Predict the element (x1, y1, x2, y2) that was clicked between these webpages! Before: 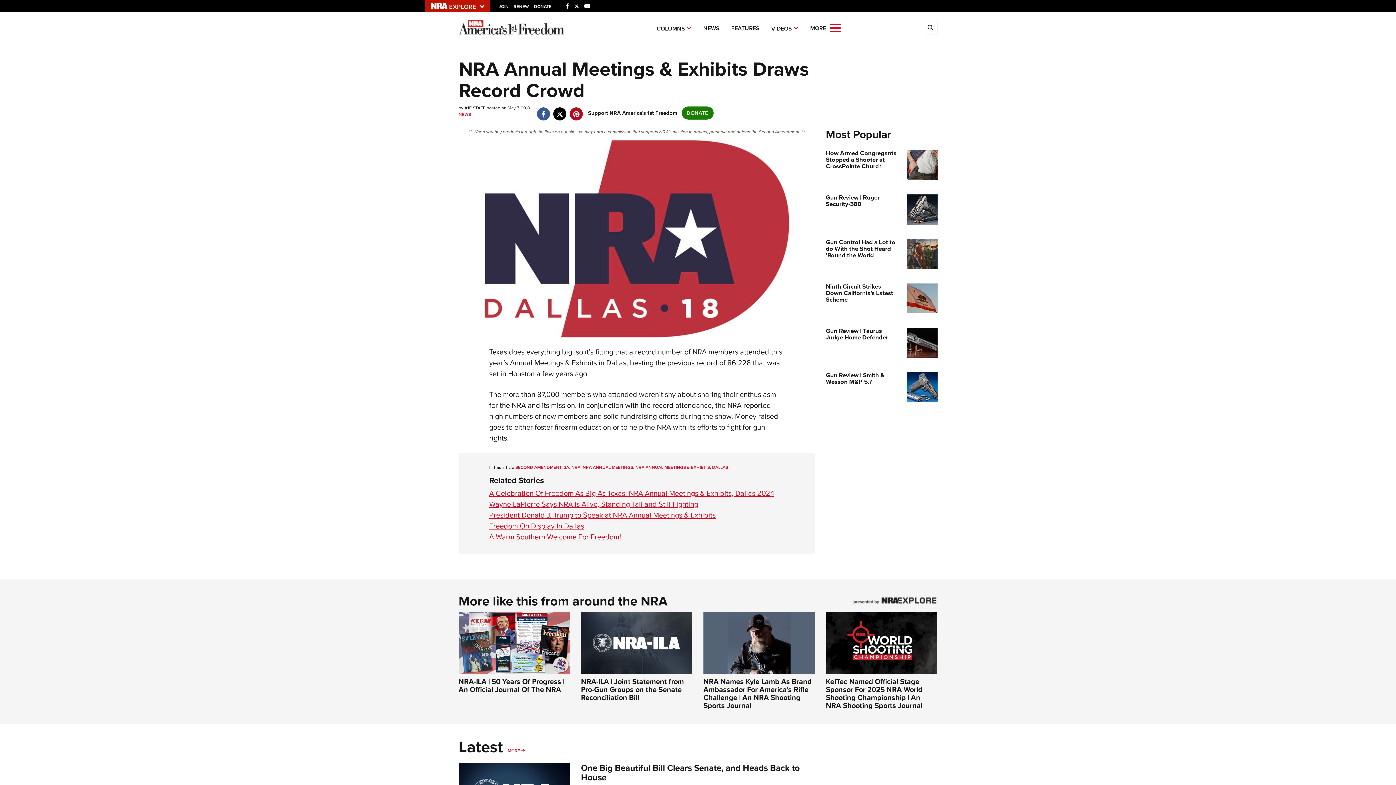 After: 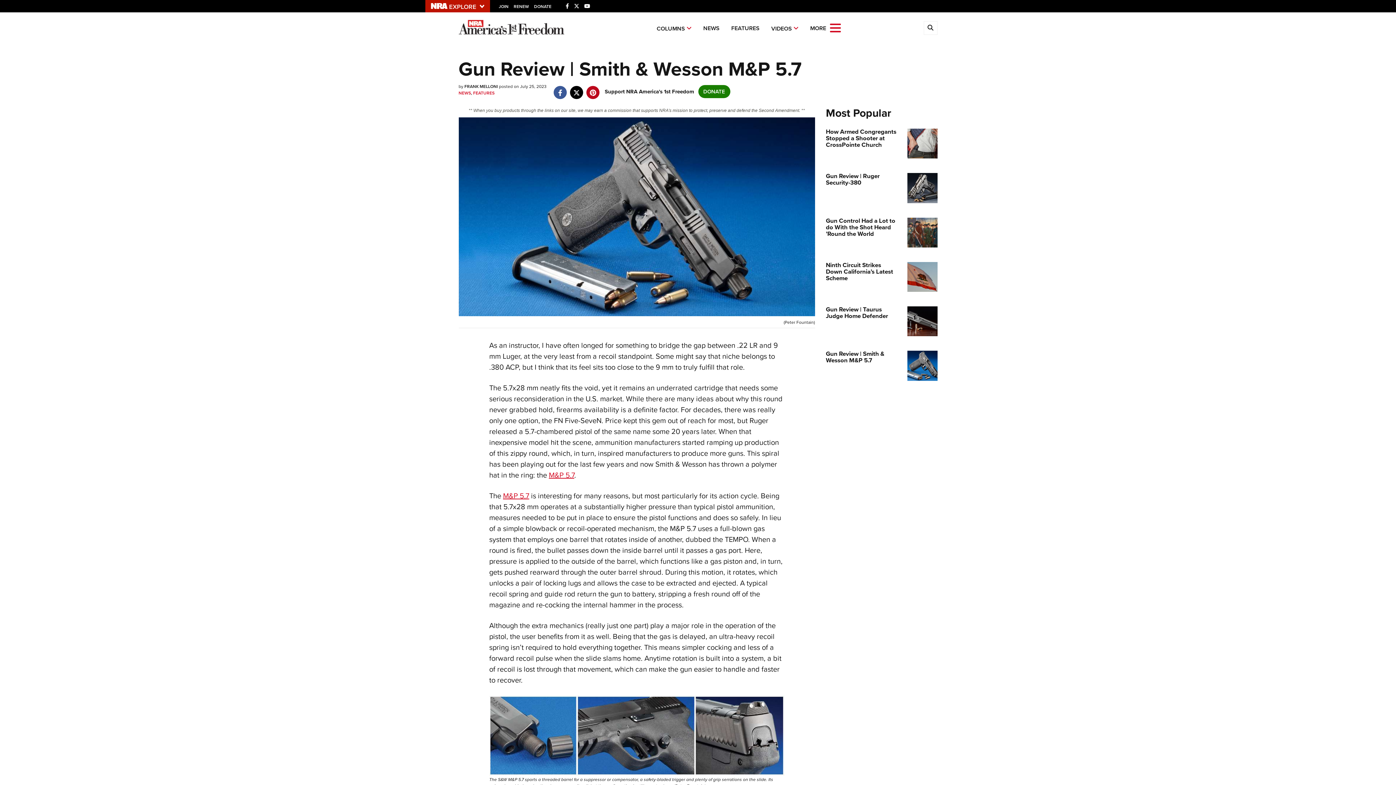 Action: label: Gun Review | Smith & Wesson M&P 5.7 bbox: (826, 372, 896, 385)